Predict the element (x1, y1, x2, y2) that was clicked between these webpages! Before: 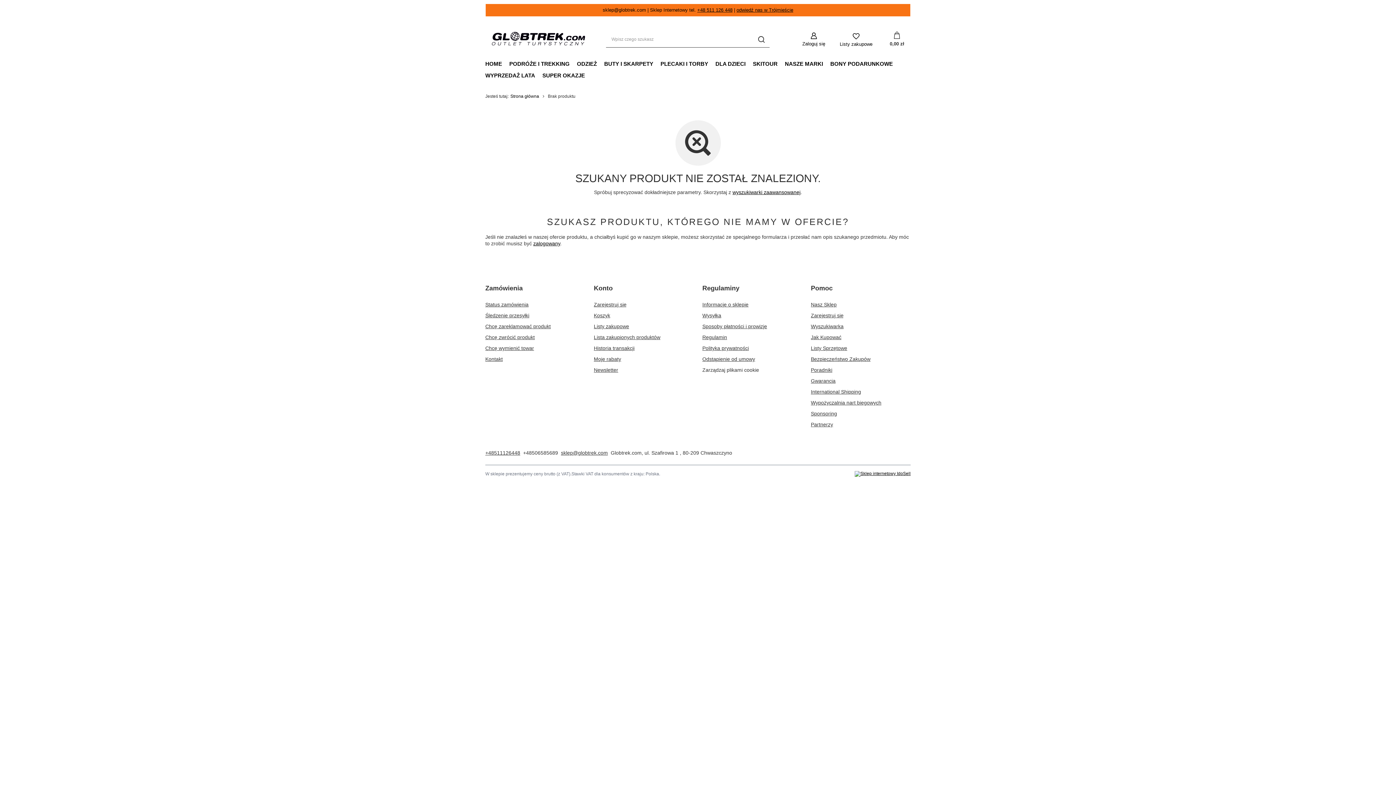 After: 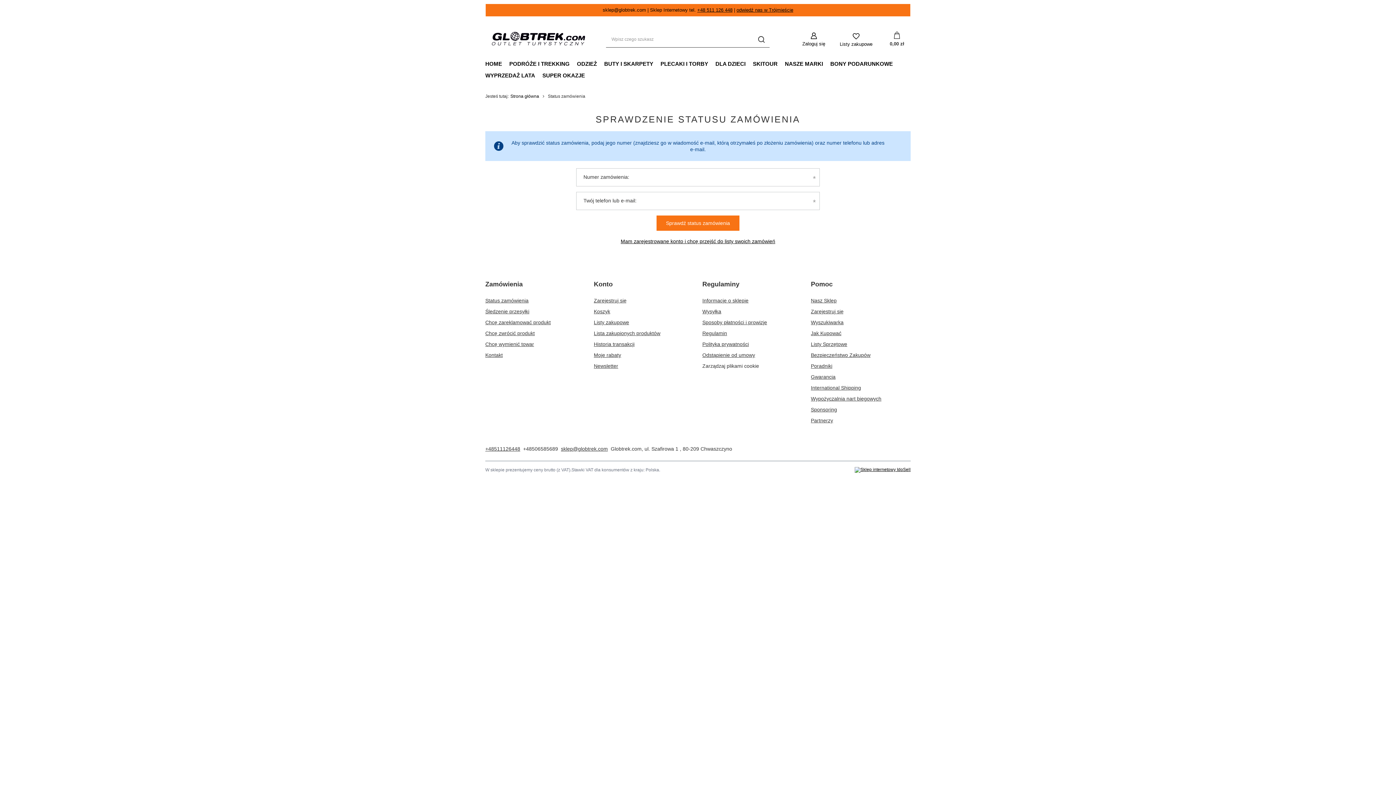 Action: label: Śledzenie przesyłki bbox: (485, 312, 576, 318)